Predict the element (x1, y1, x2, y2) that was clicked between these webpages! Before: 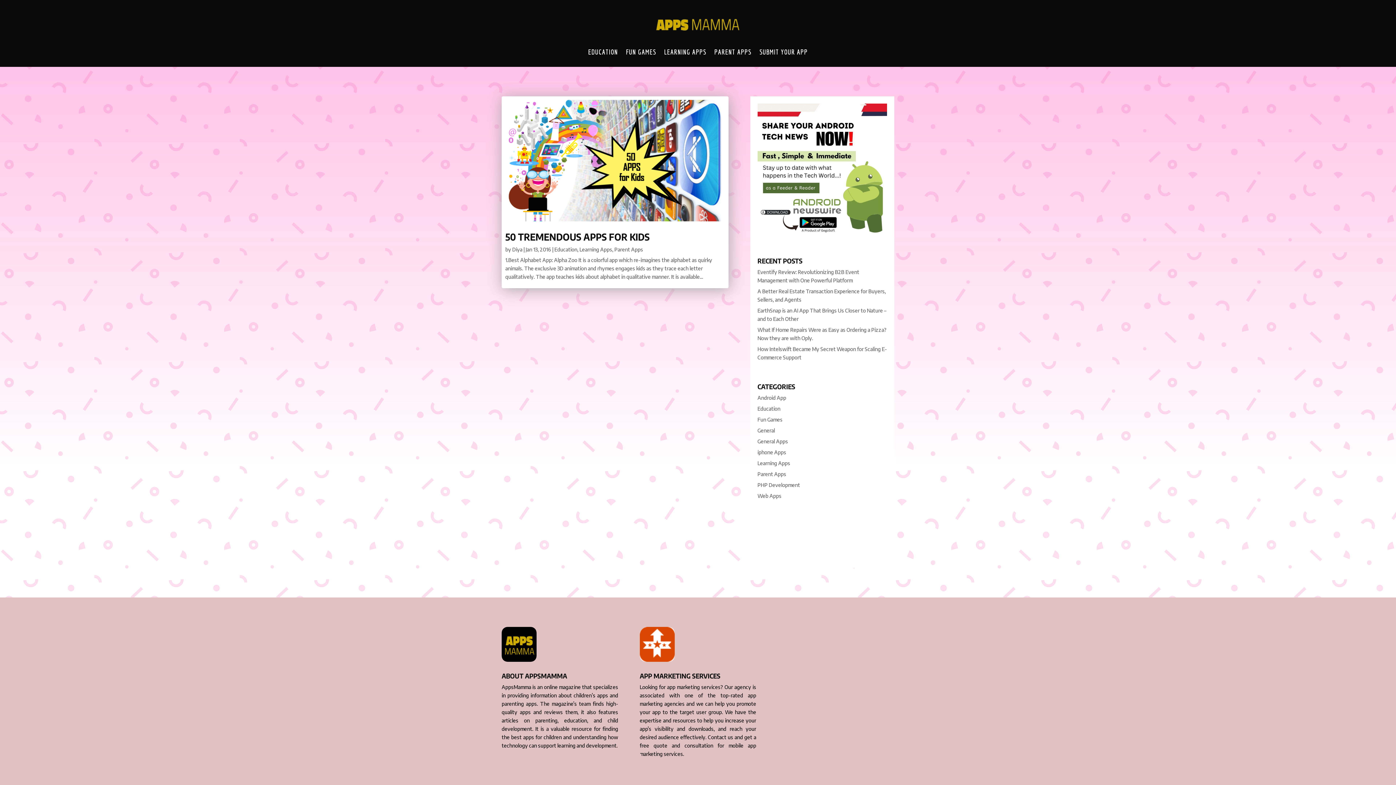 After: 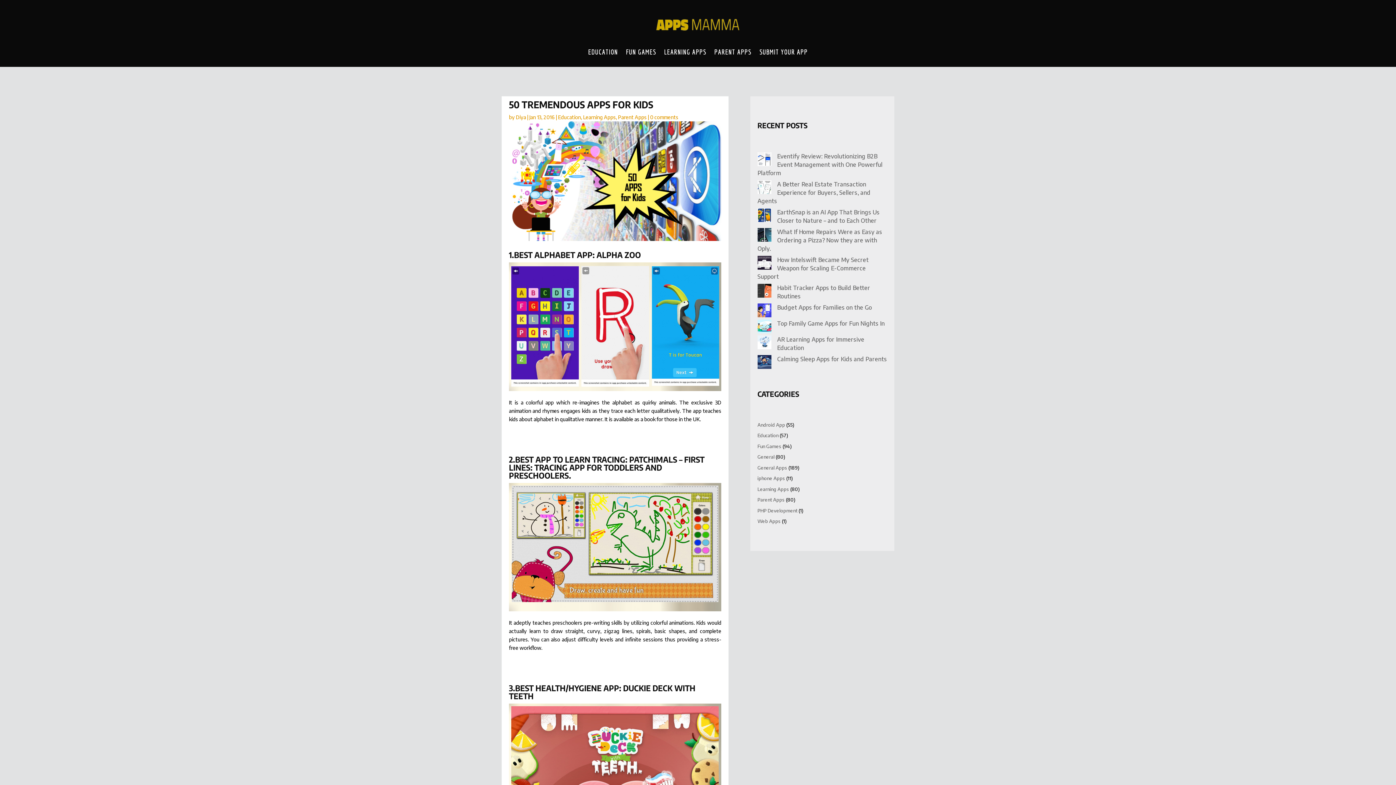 Action: label: 50 TREMENDOUS APPS FOR KIDS bbox: (505, 231, 649, 243)